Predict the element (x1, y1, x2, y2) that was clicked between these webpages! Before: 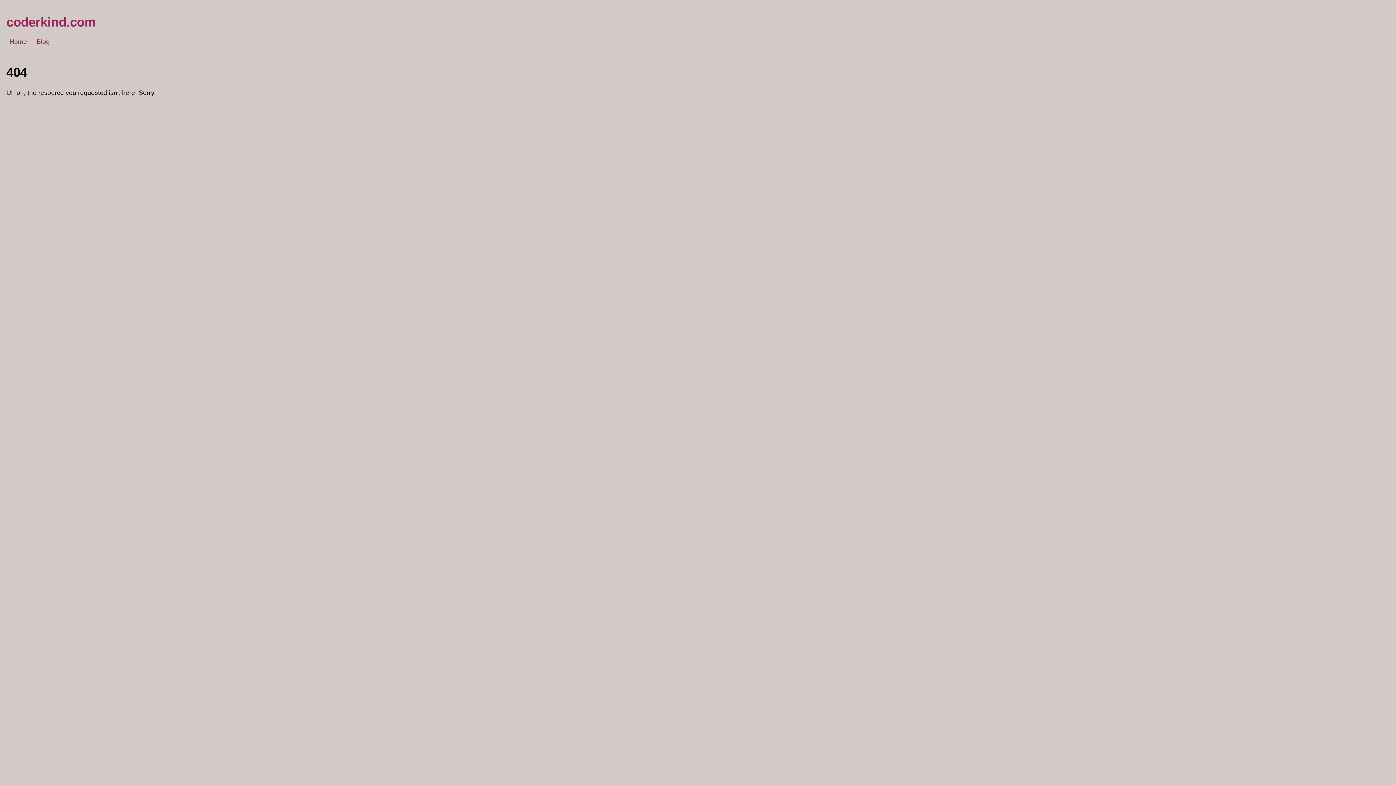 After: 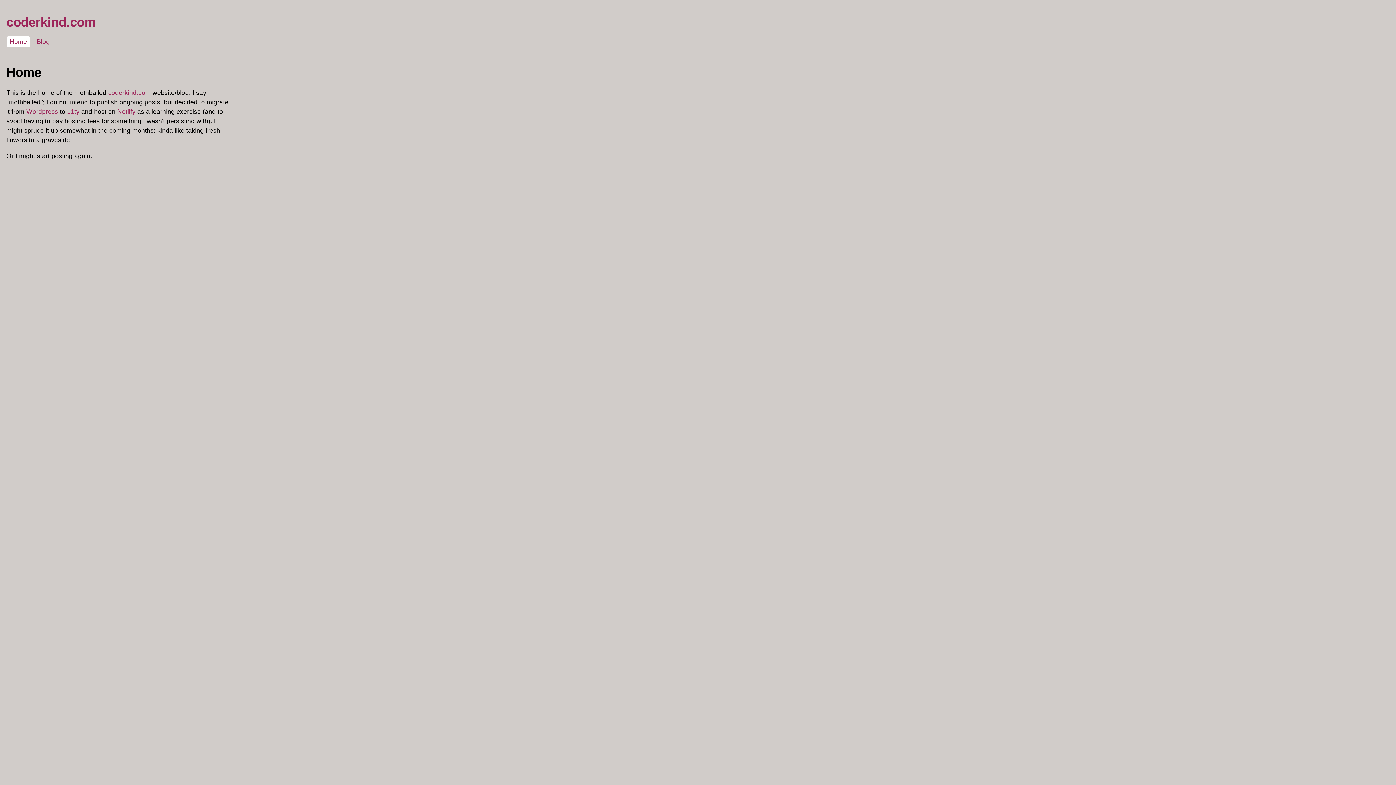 Action: label: coderkind.com bbox: (6, 14, 95, 29)